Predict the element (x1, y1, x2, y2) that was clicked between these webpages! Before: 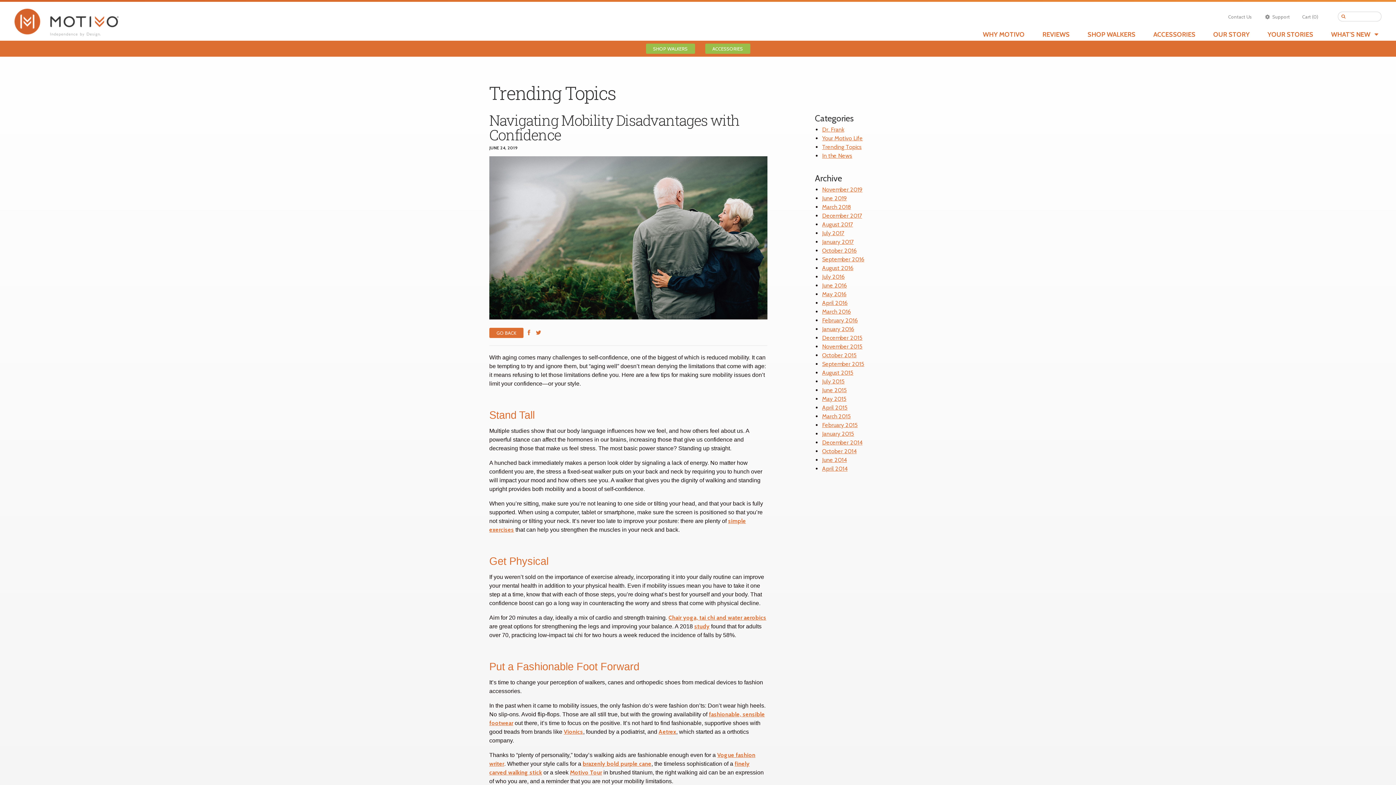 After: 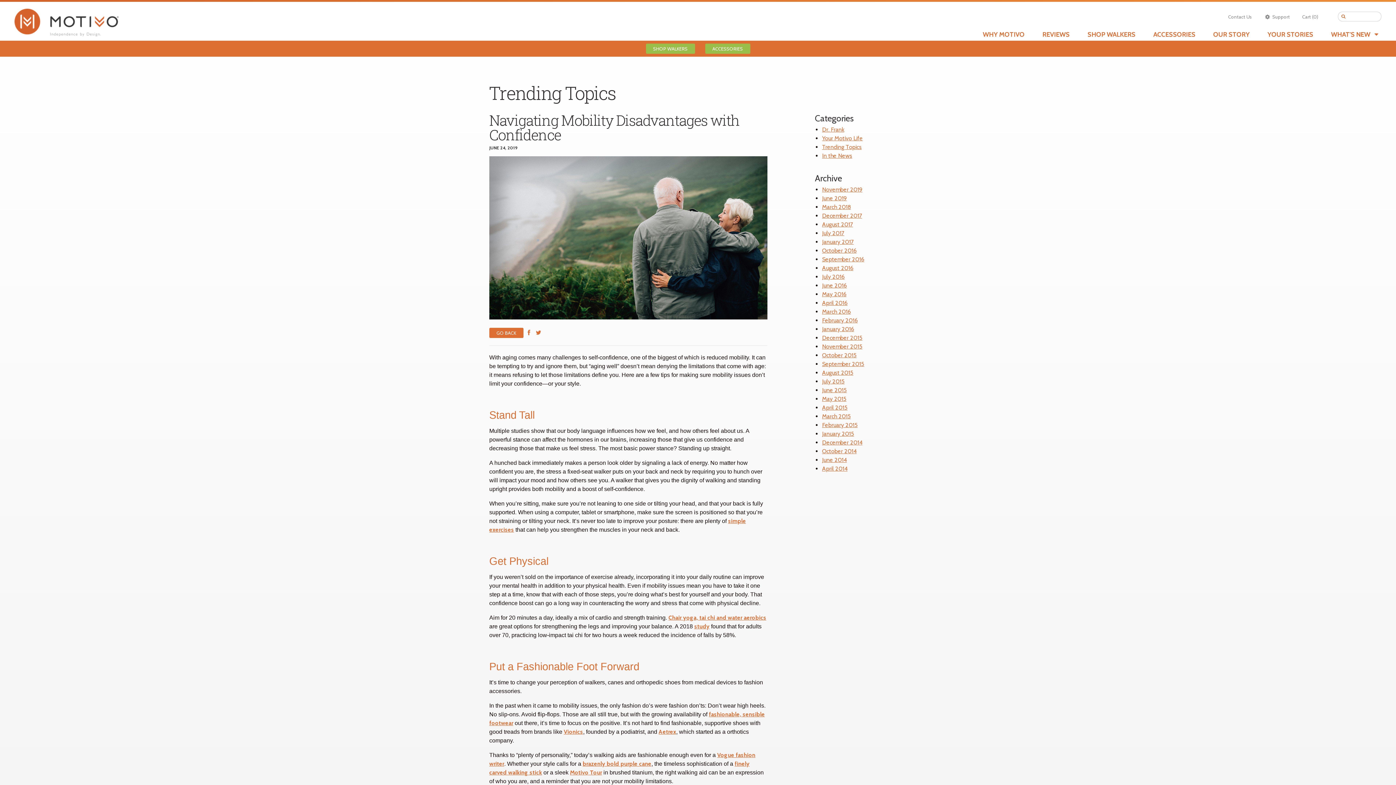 Action: bbox: (822, 282, 847, 289) label: June 2016